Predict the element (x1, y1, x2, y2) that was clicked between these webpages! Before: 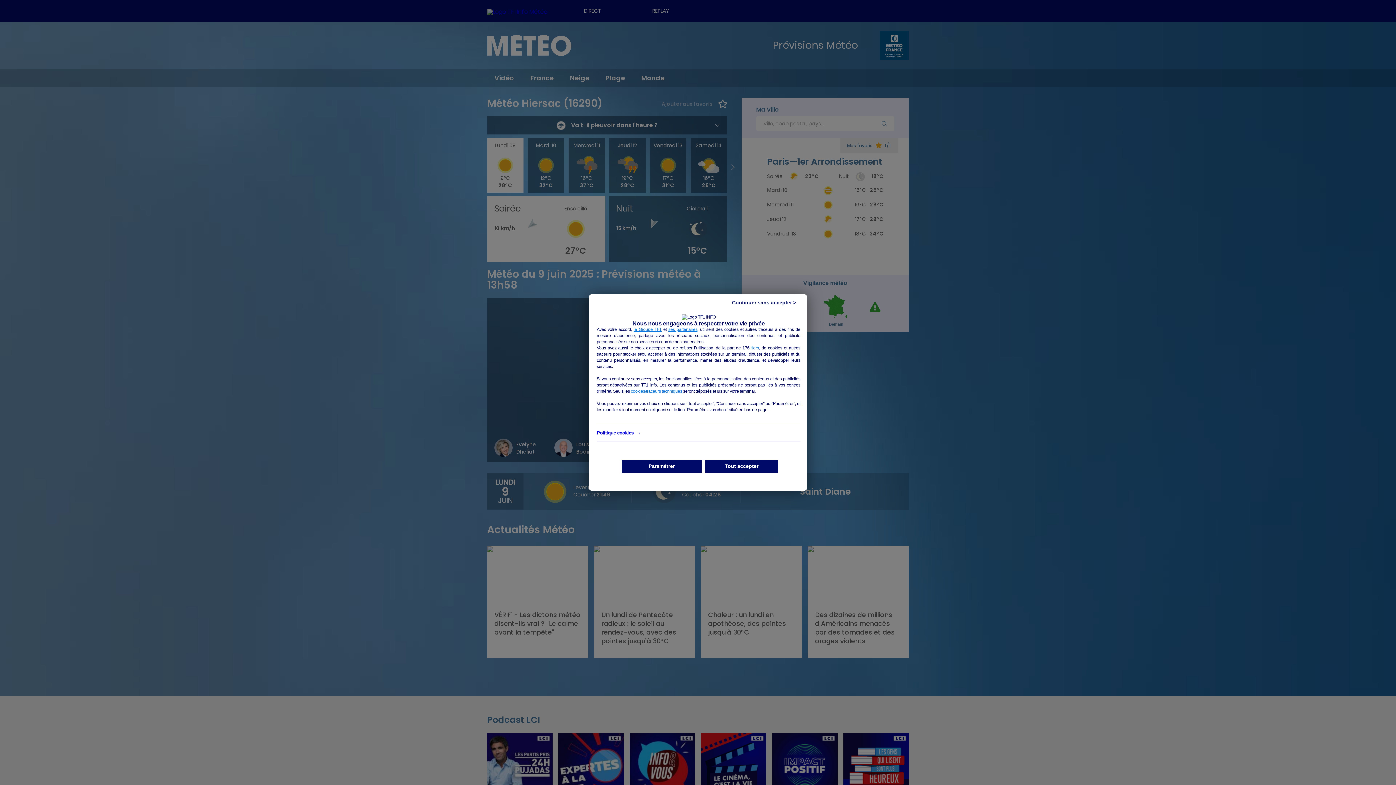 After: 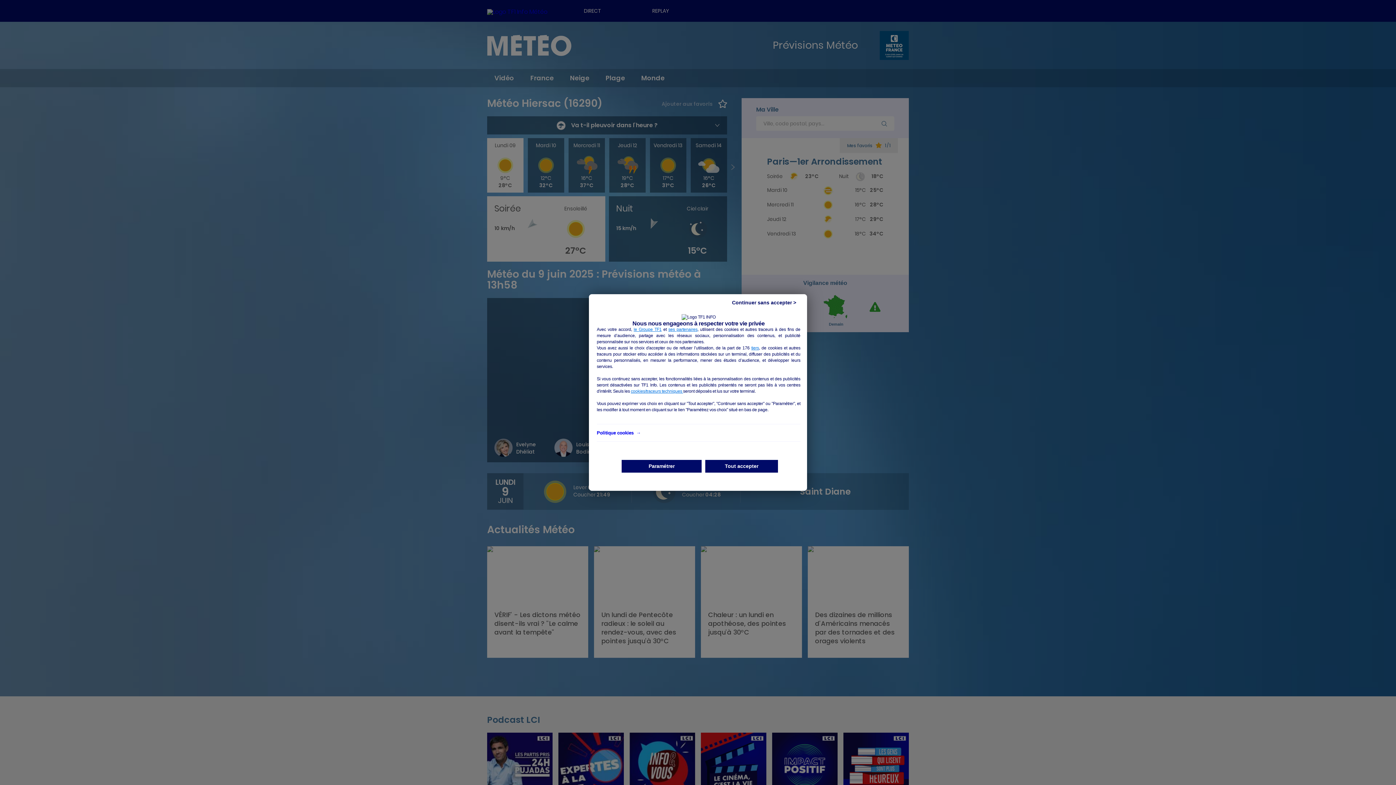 Action: label: cookies/traceurs techniques  bbox: (630, 388, 683, 394)